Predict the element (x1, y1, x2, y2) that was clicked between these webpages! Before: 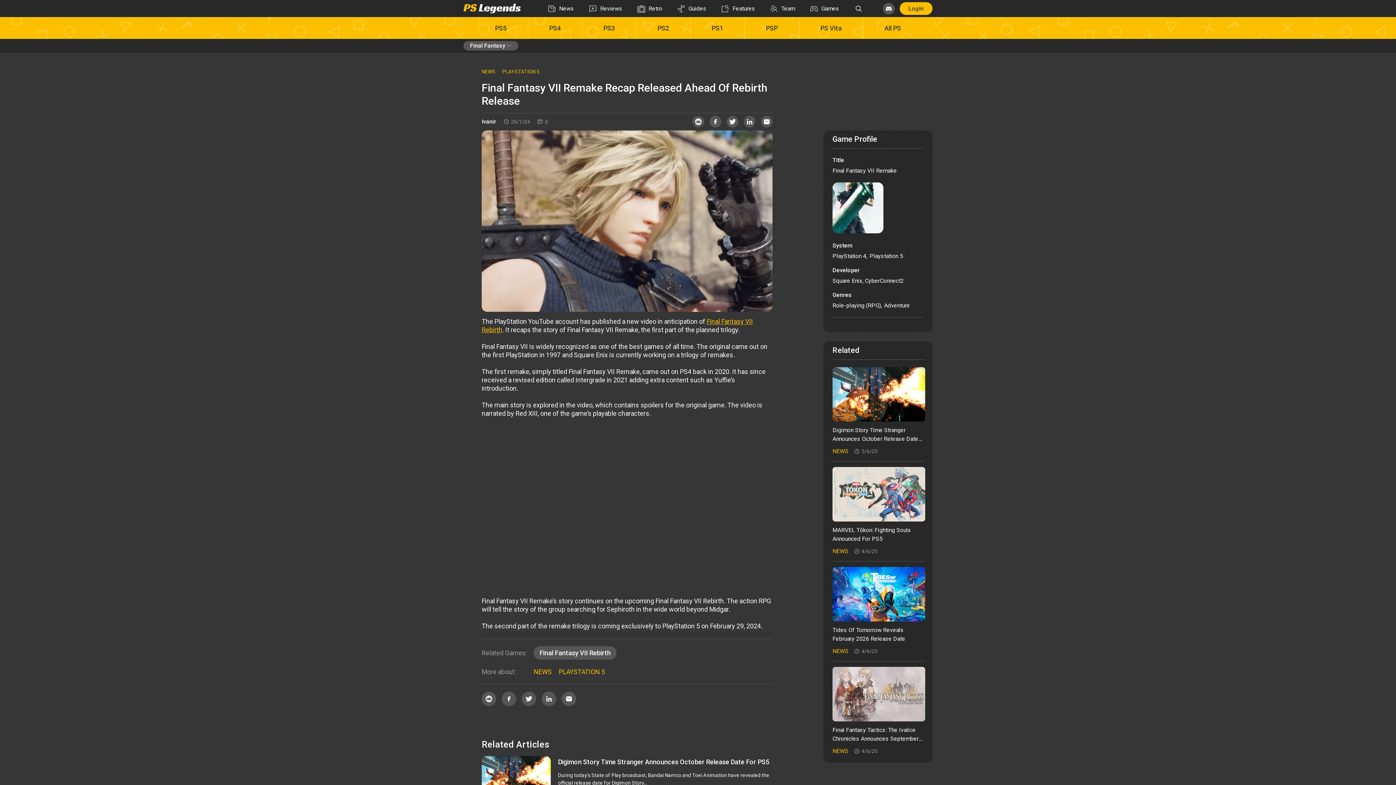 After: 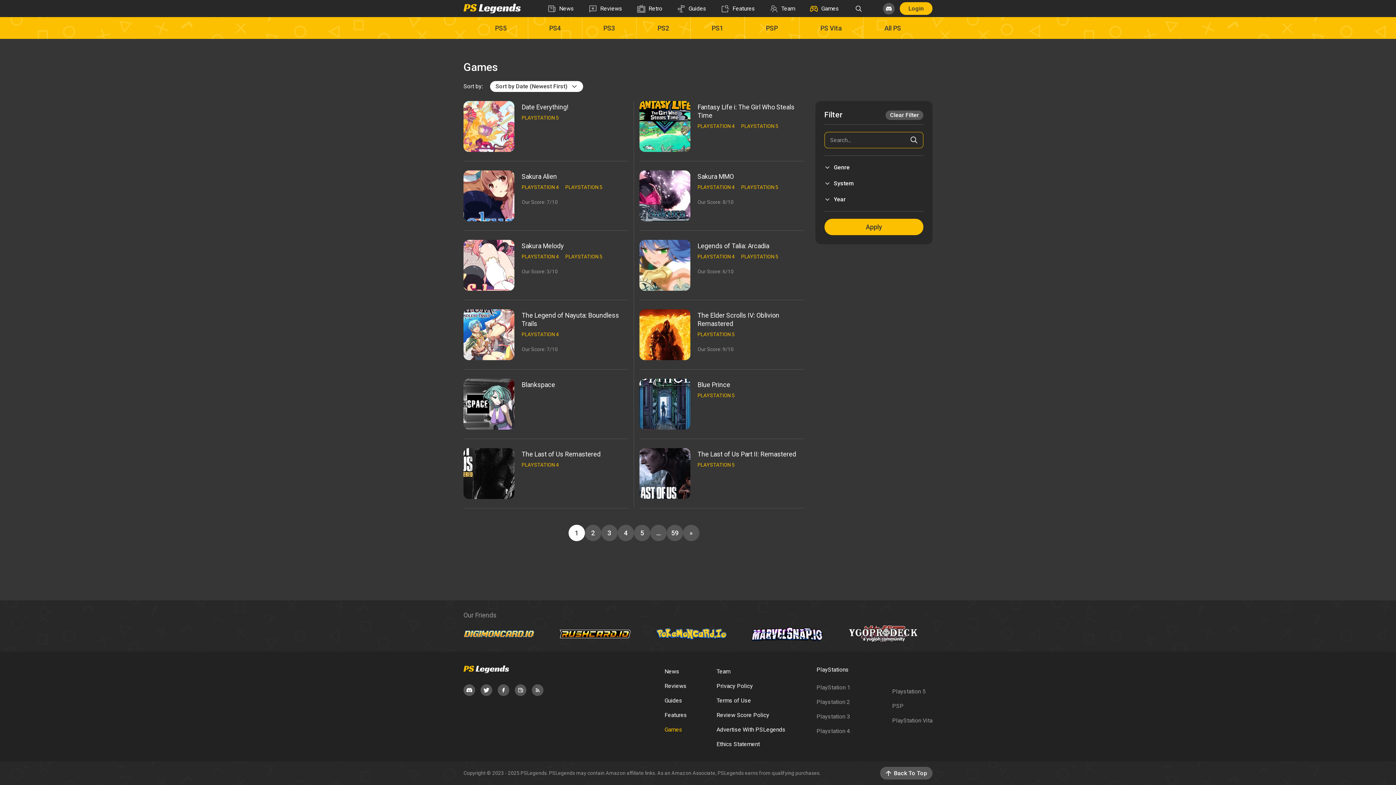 Action: bbox: (809, 4, 839, 12) label: Games